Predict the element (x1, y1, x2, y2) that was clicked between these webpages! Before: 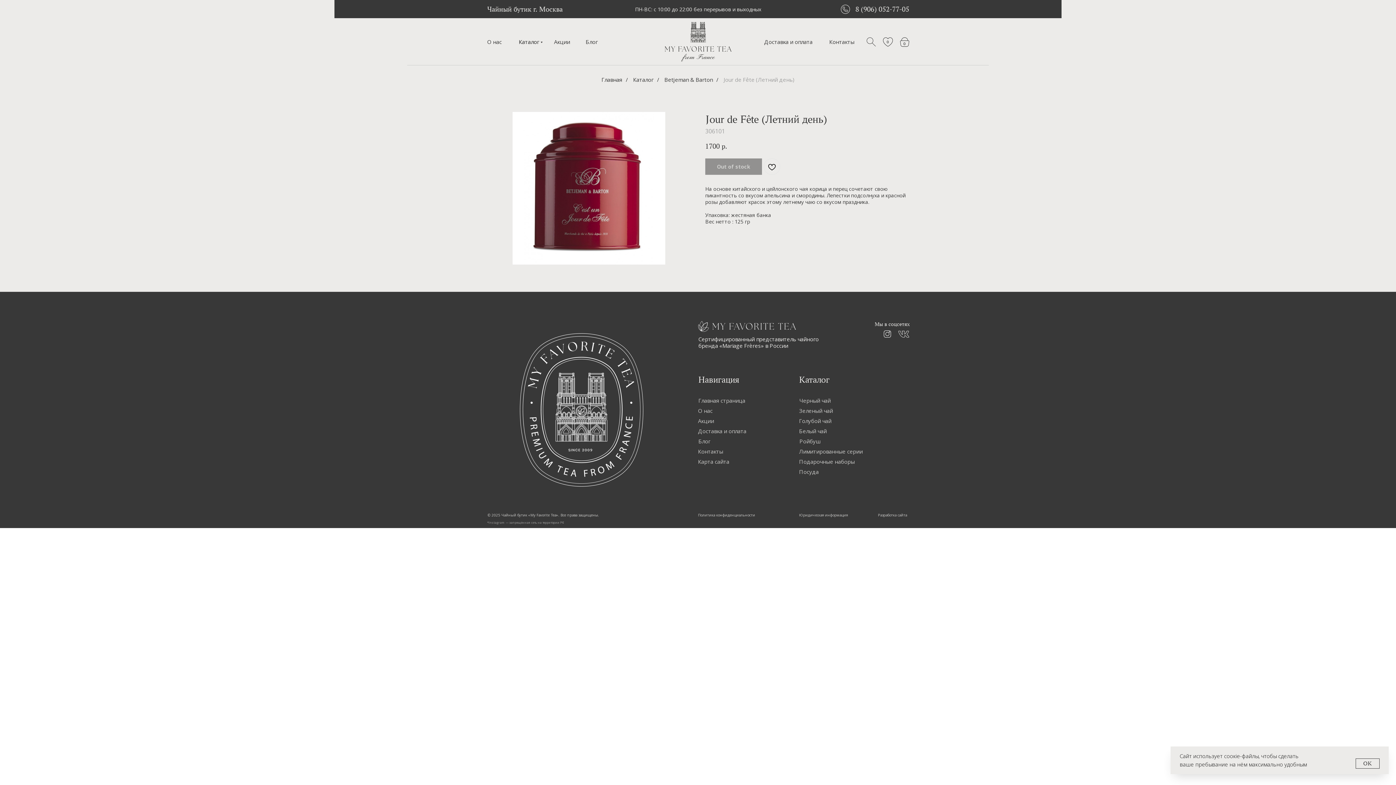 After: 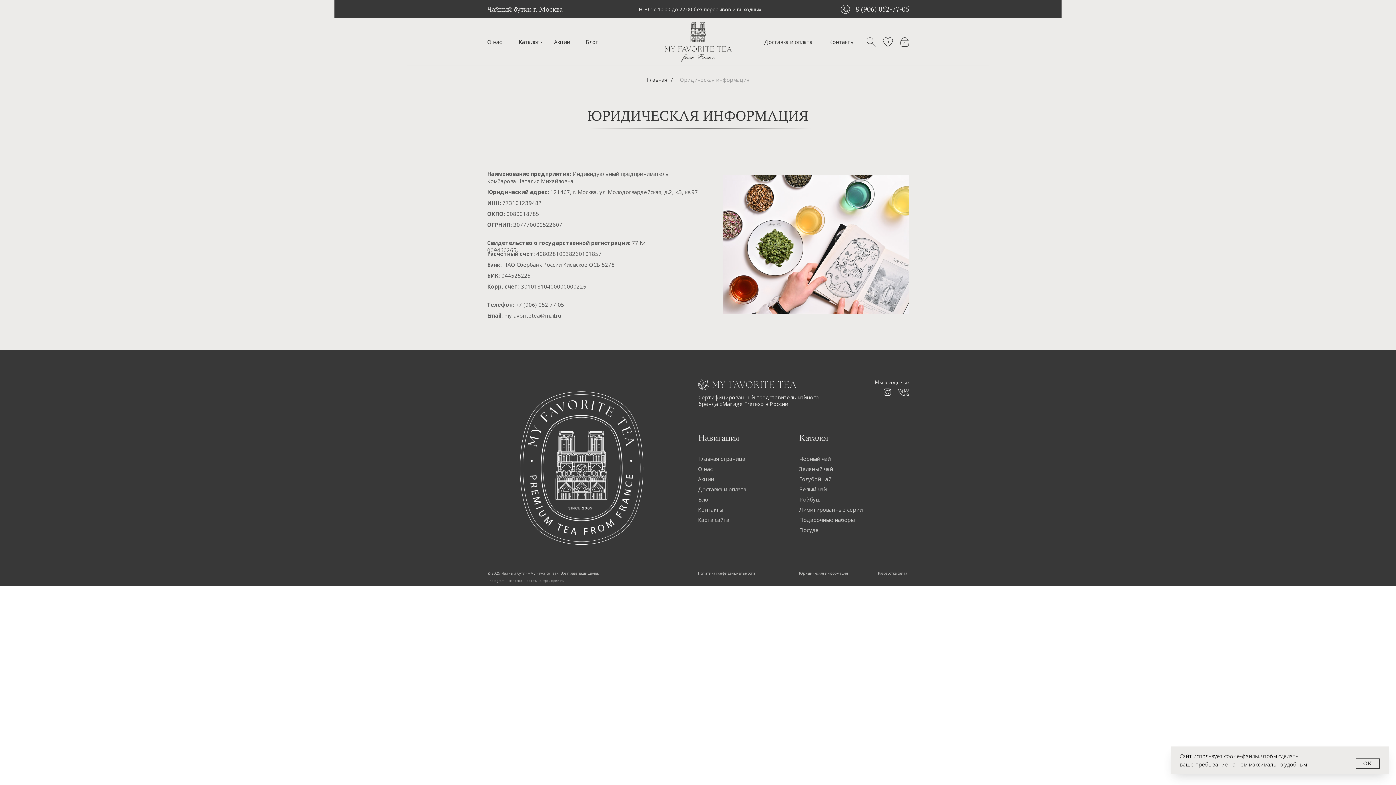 Action: label: Юридическая информация bbox: (799, 512, 848, 517)